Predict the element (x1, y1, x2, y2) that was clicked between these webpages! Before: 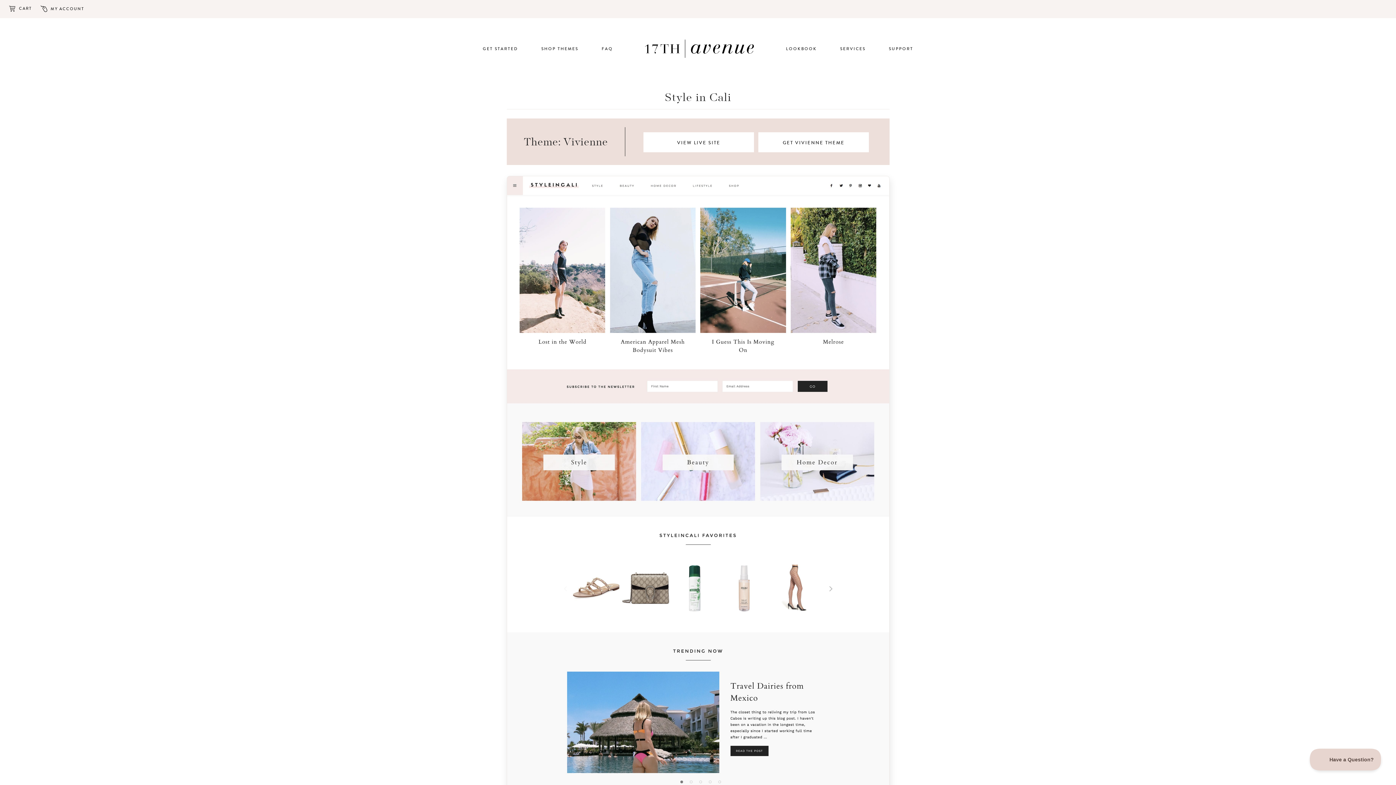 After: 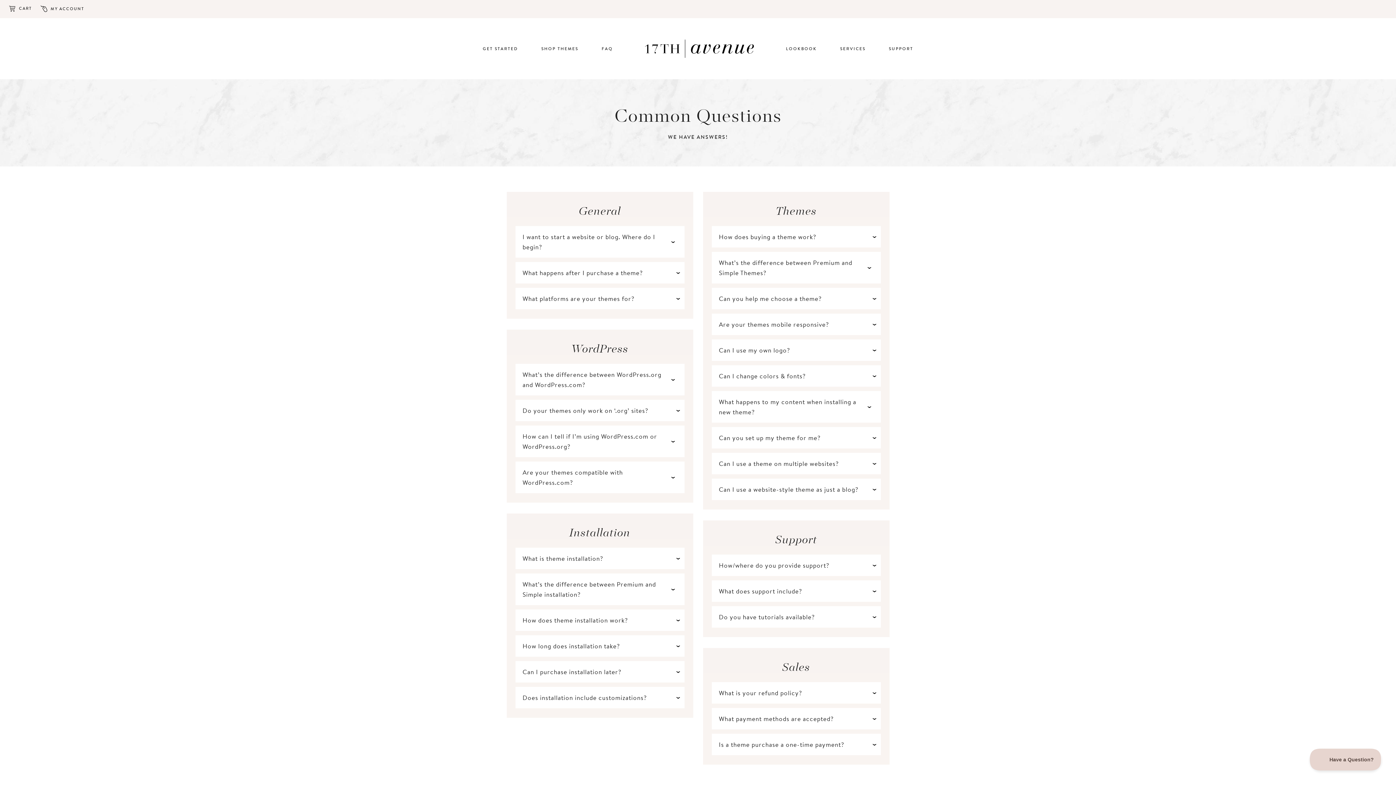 Action: bbox: (590, 38, 624, 58) label: FAQ